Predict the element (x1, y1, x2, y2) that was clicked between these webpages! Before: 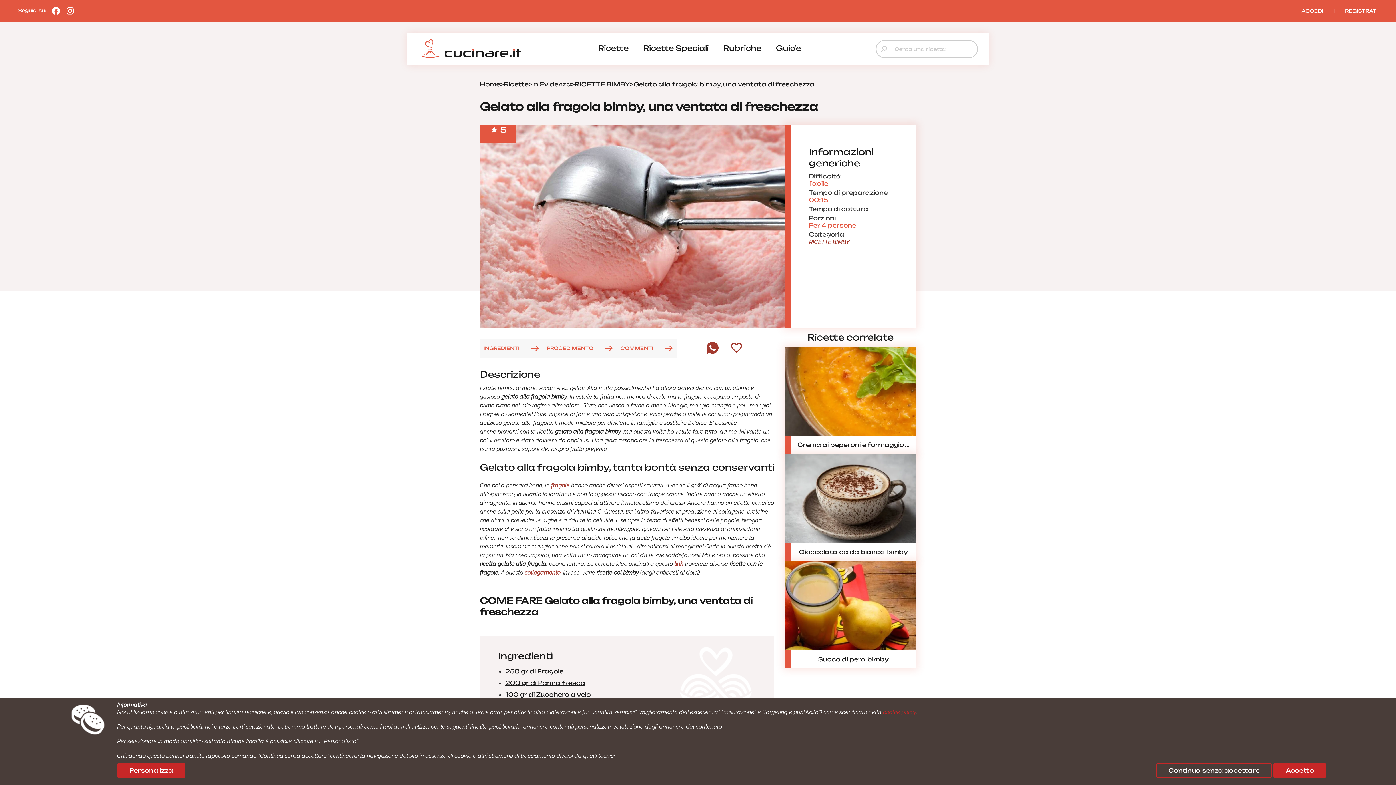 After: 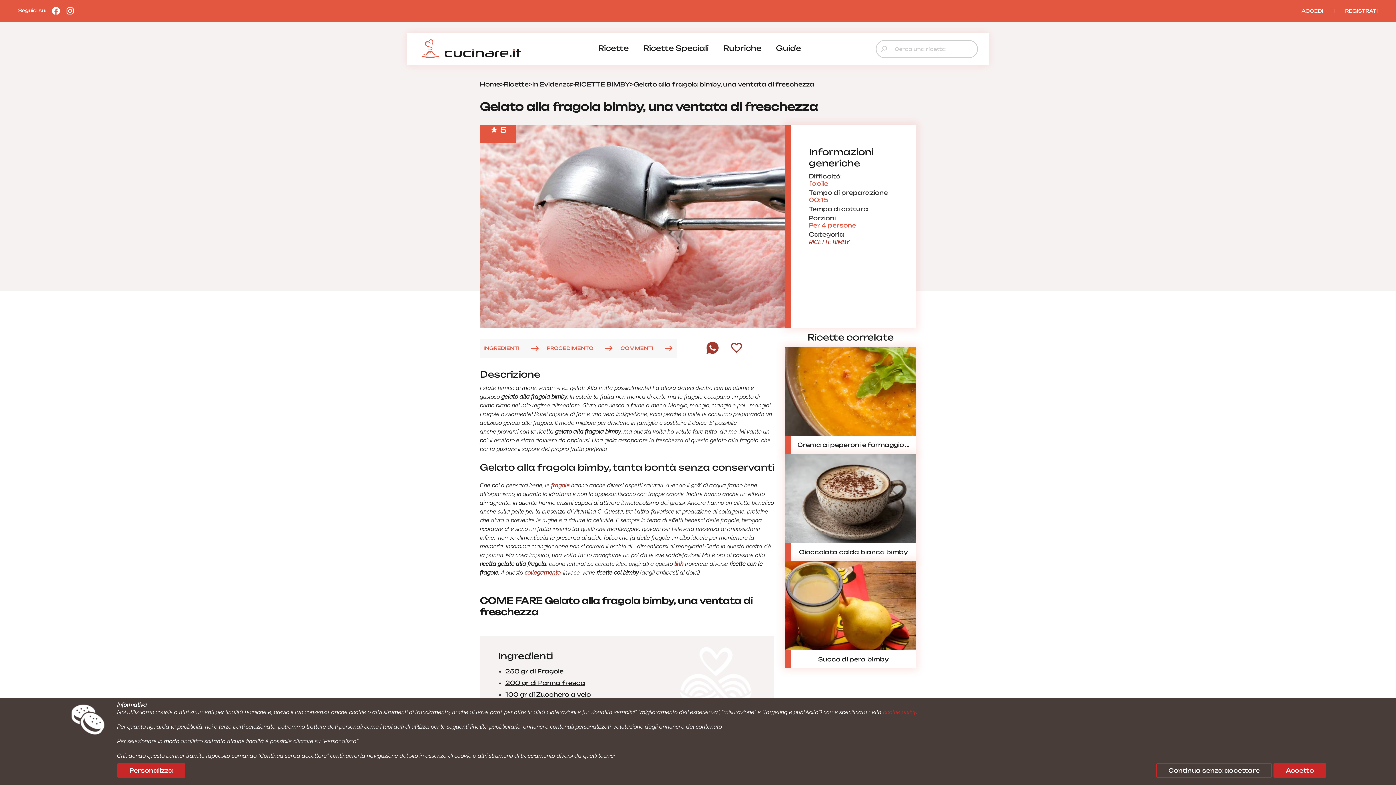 Action: bbox: (61, 7, 74, 13)